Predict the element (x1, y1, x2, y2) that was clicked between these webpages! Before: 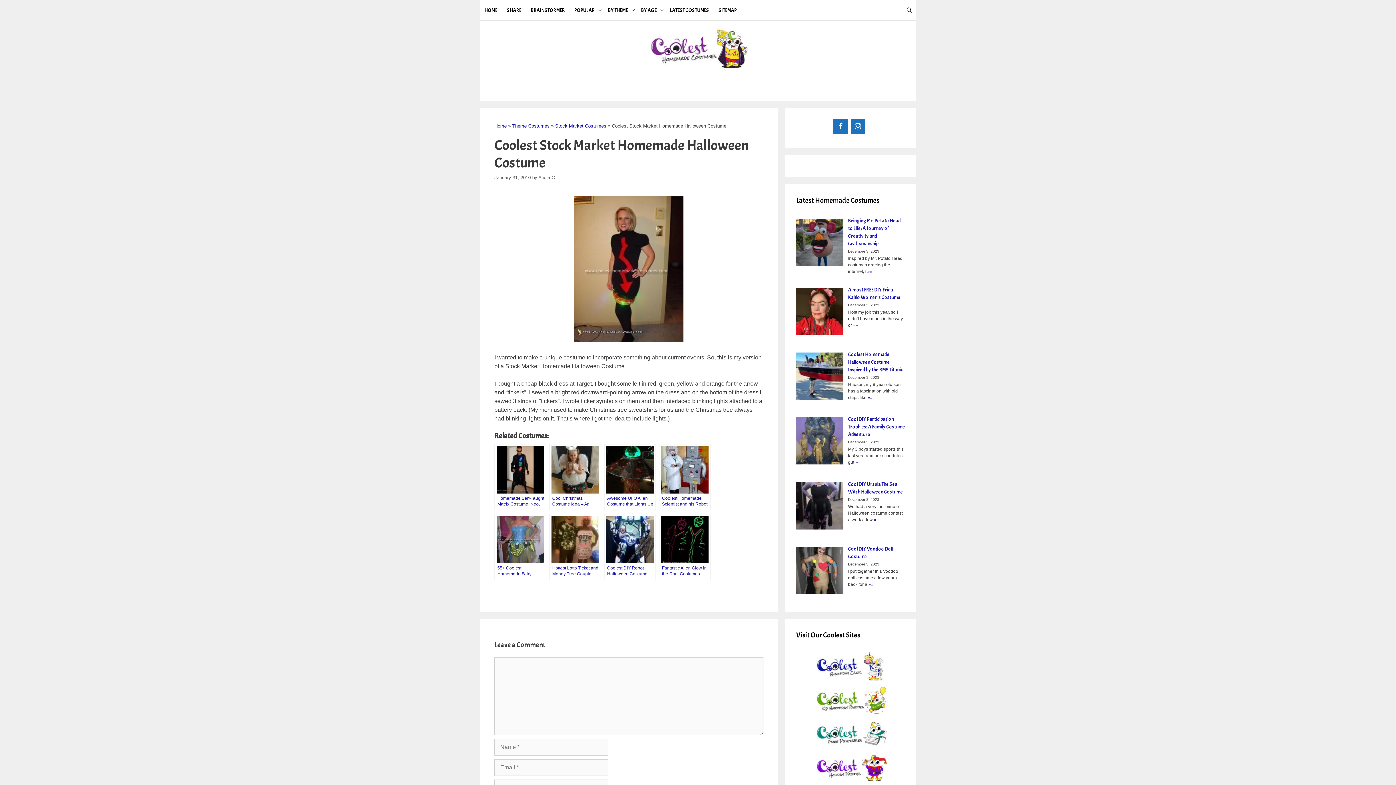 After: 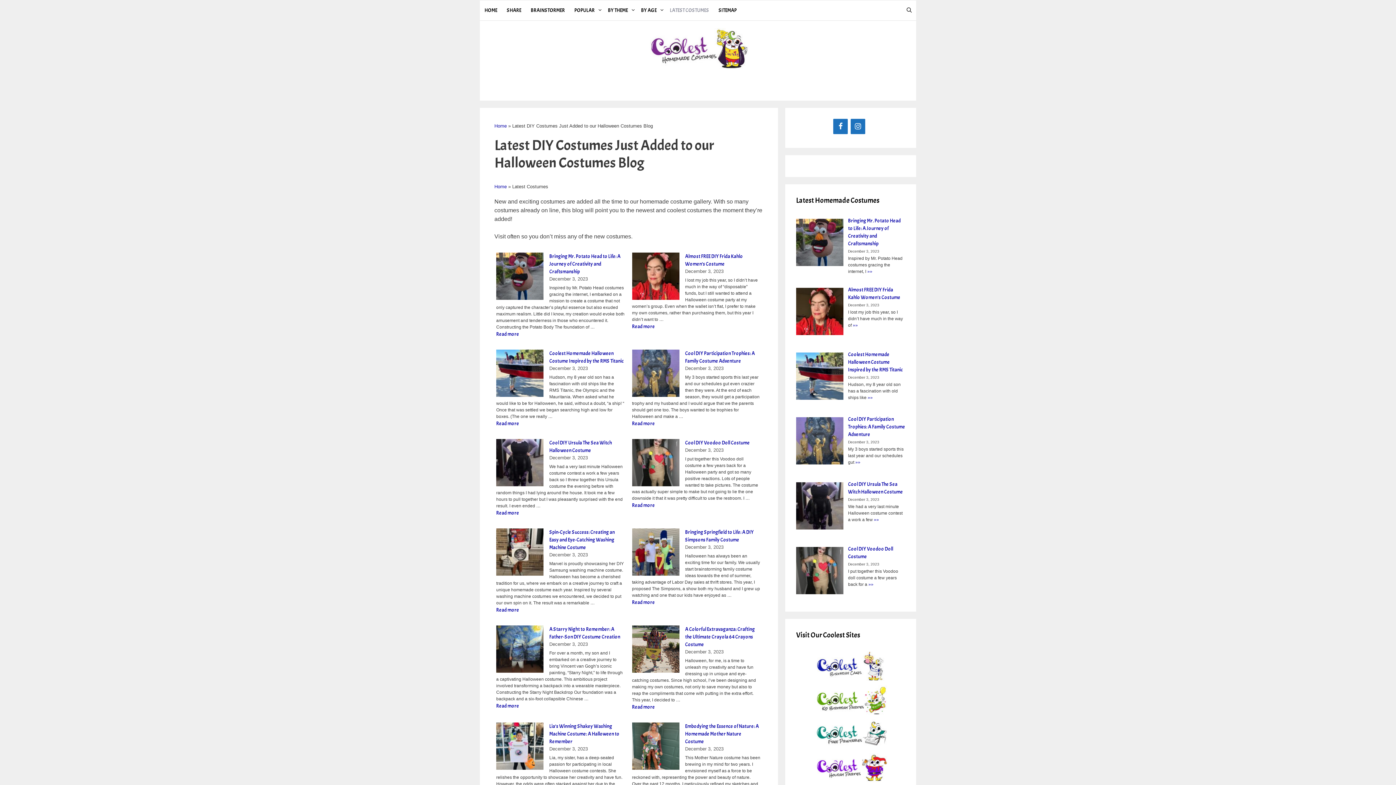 Action: bbox: (665, 0, 714, 20) label: LATEST COSTUMES